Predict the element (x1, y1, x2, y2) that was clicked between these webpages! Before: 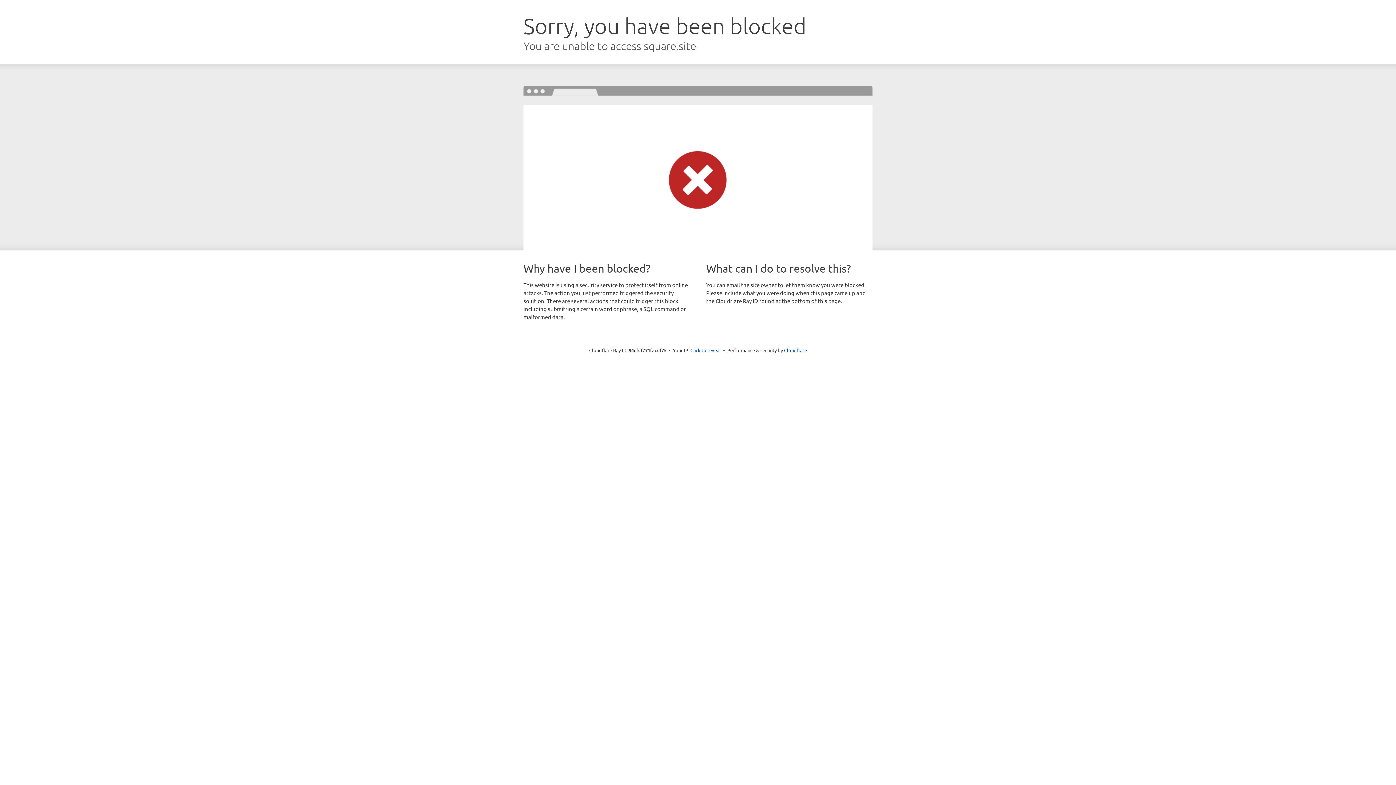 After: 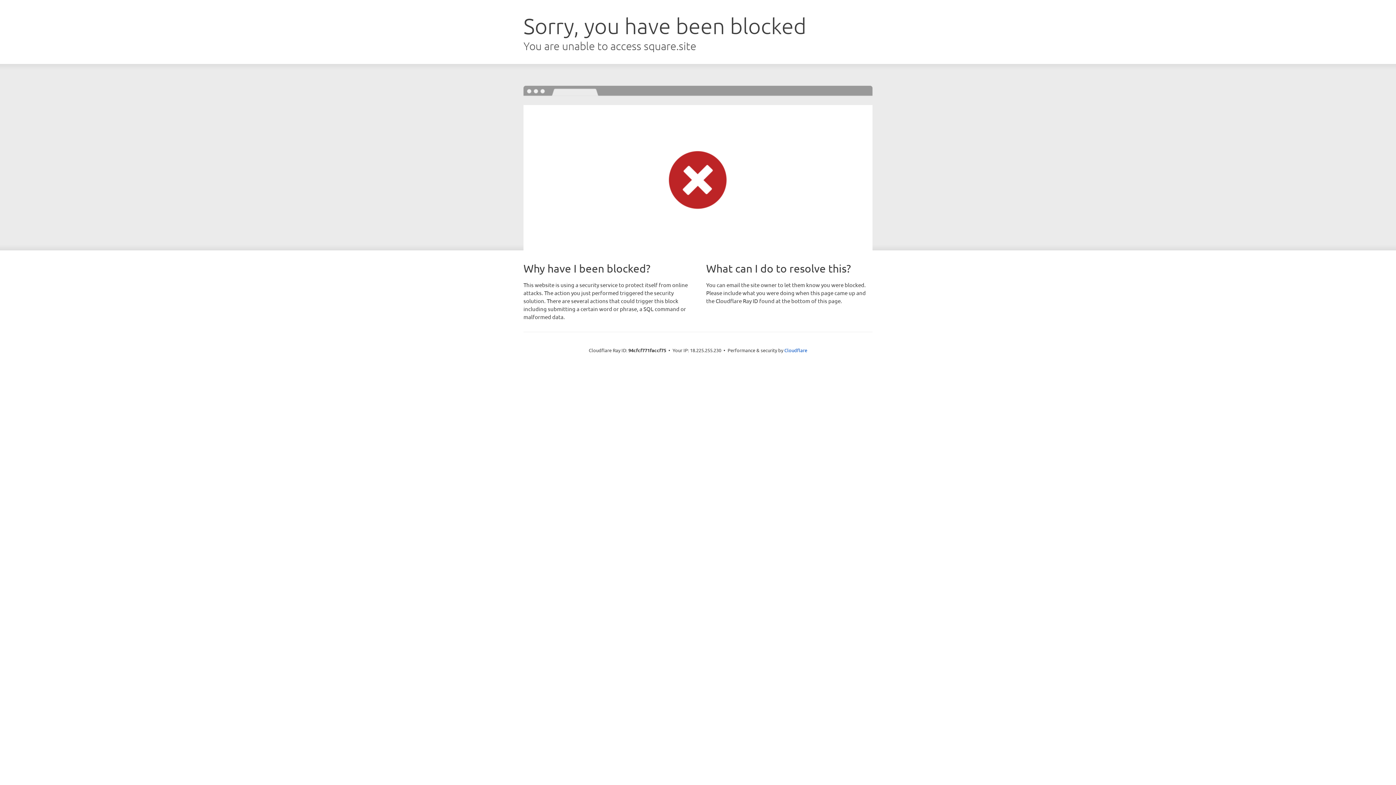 Action: label: Click to reveal bbox: (690, 346, 721, 353)